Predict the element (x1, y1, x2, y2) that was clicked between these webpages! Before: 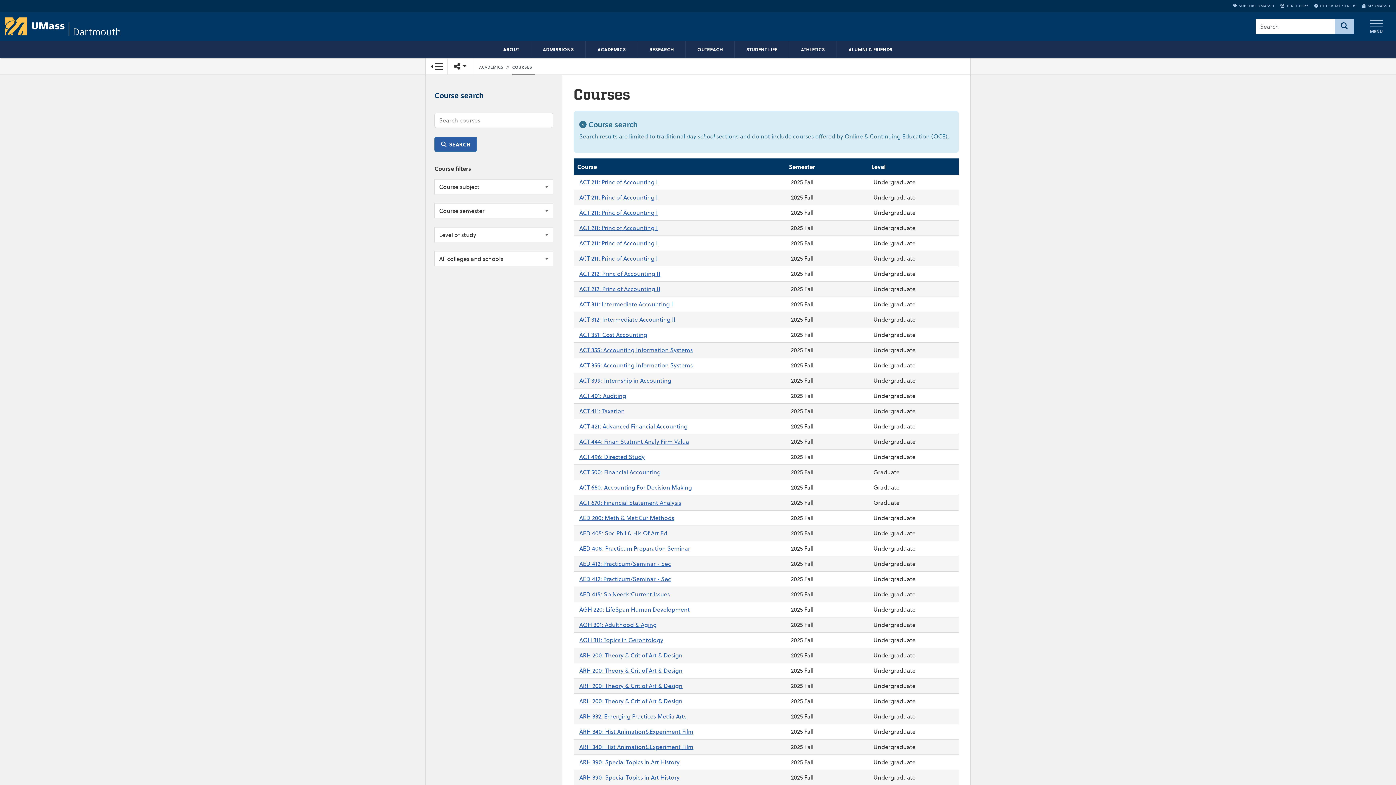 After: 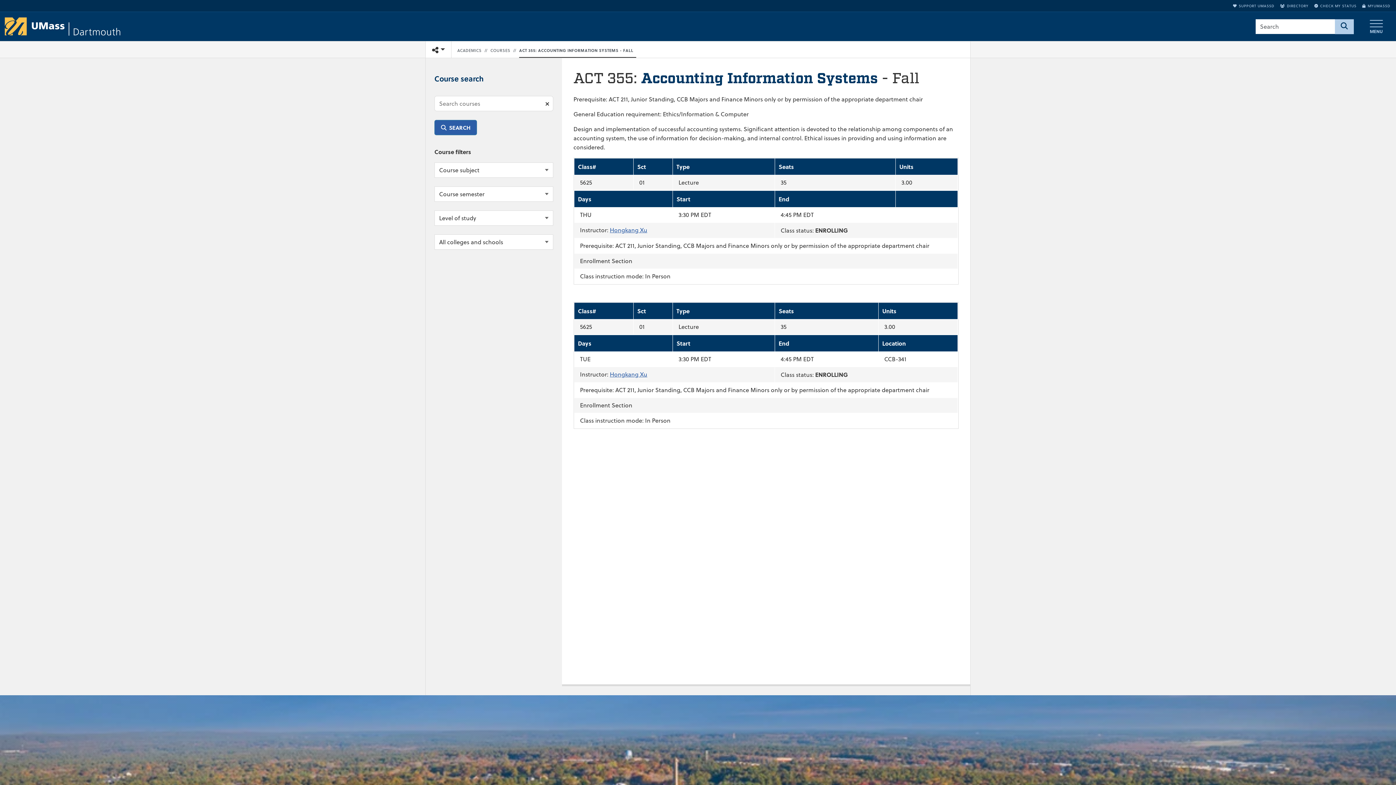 Action: label: ACT 355: Accounting Information Systems bbox: (579, 346, 692, 354)